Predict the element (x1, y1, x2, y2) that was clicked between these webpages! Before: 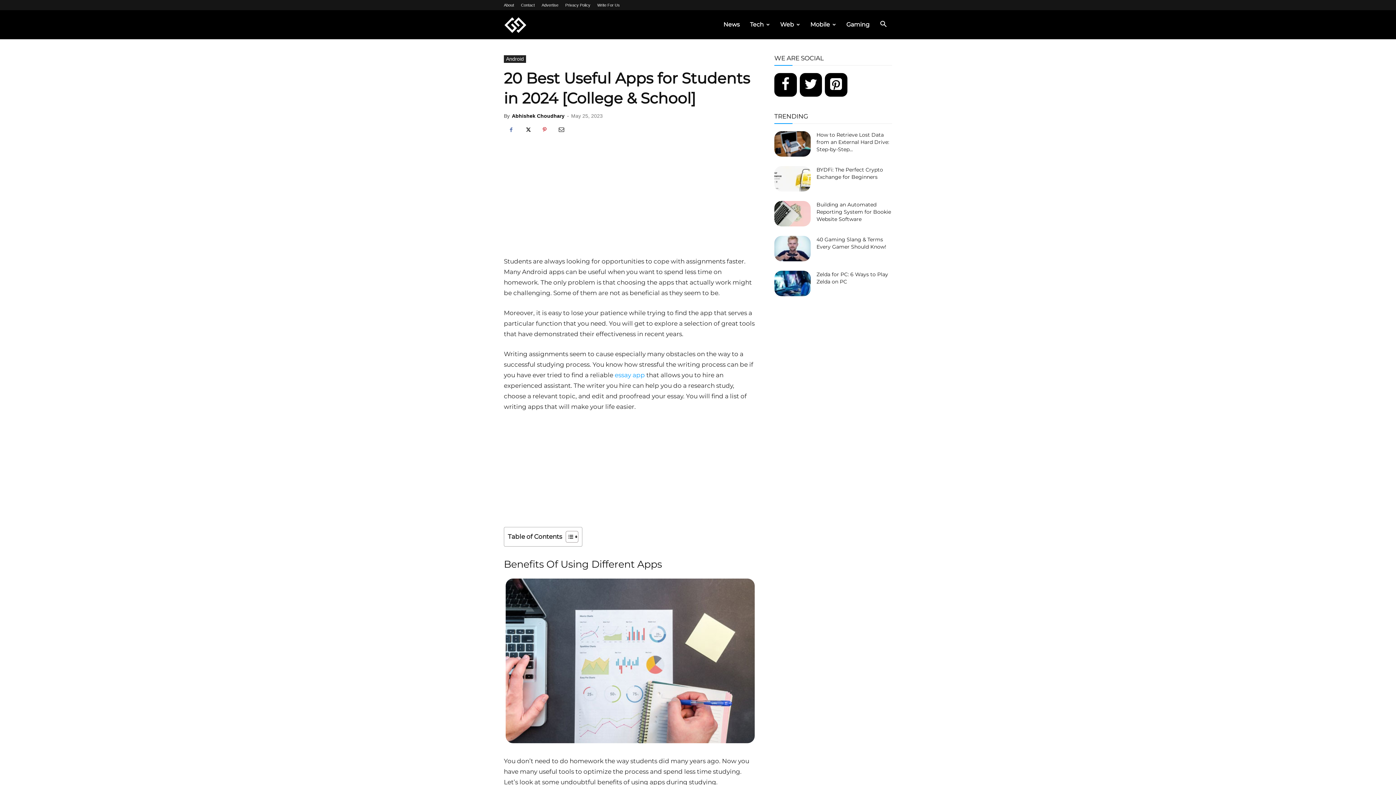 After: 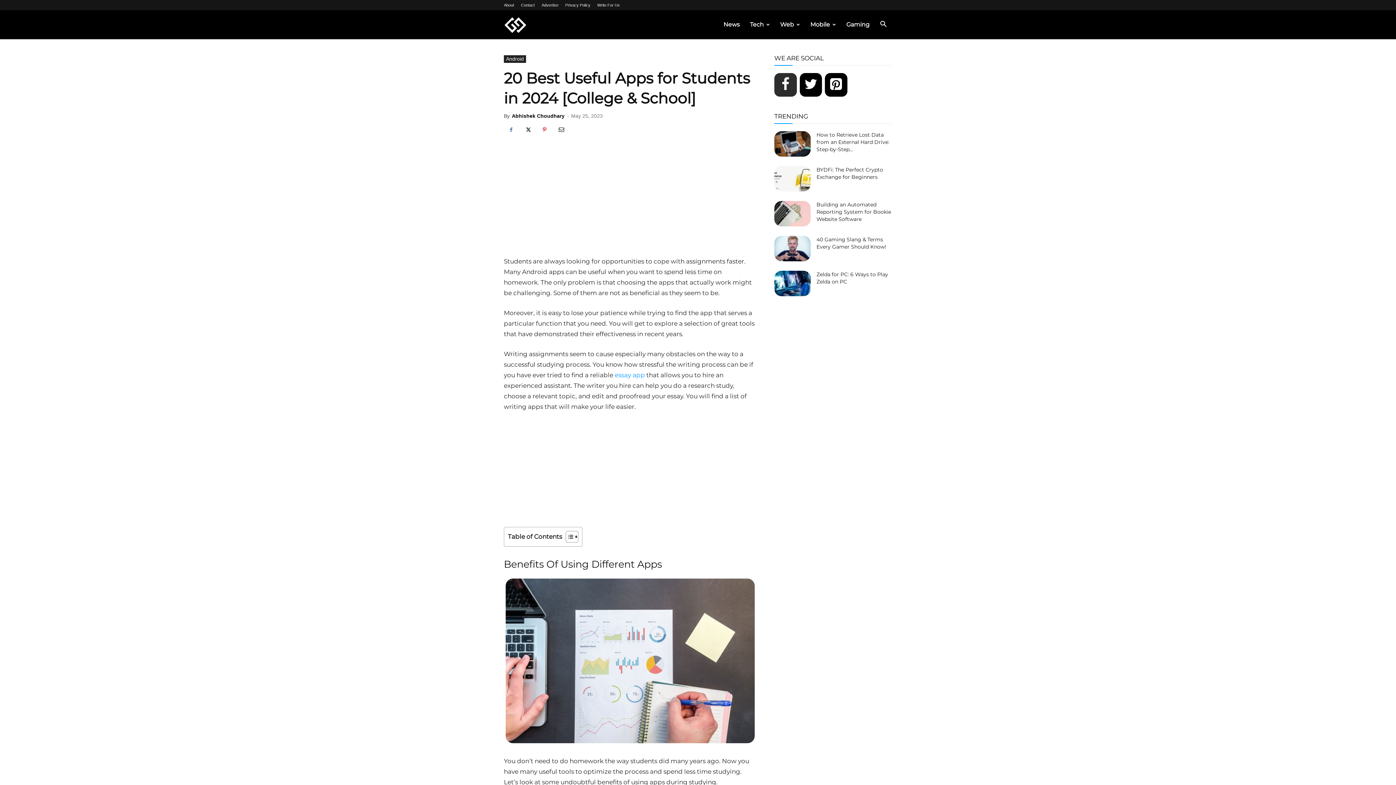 Action: label: Facebook bbox: (774, 73, 796, 96)